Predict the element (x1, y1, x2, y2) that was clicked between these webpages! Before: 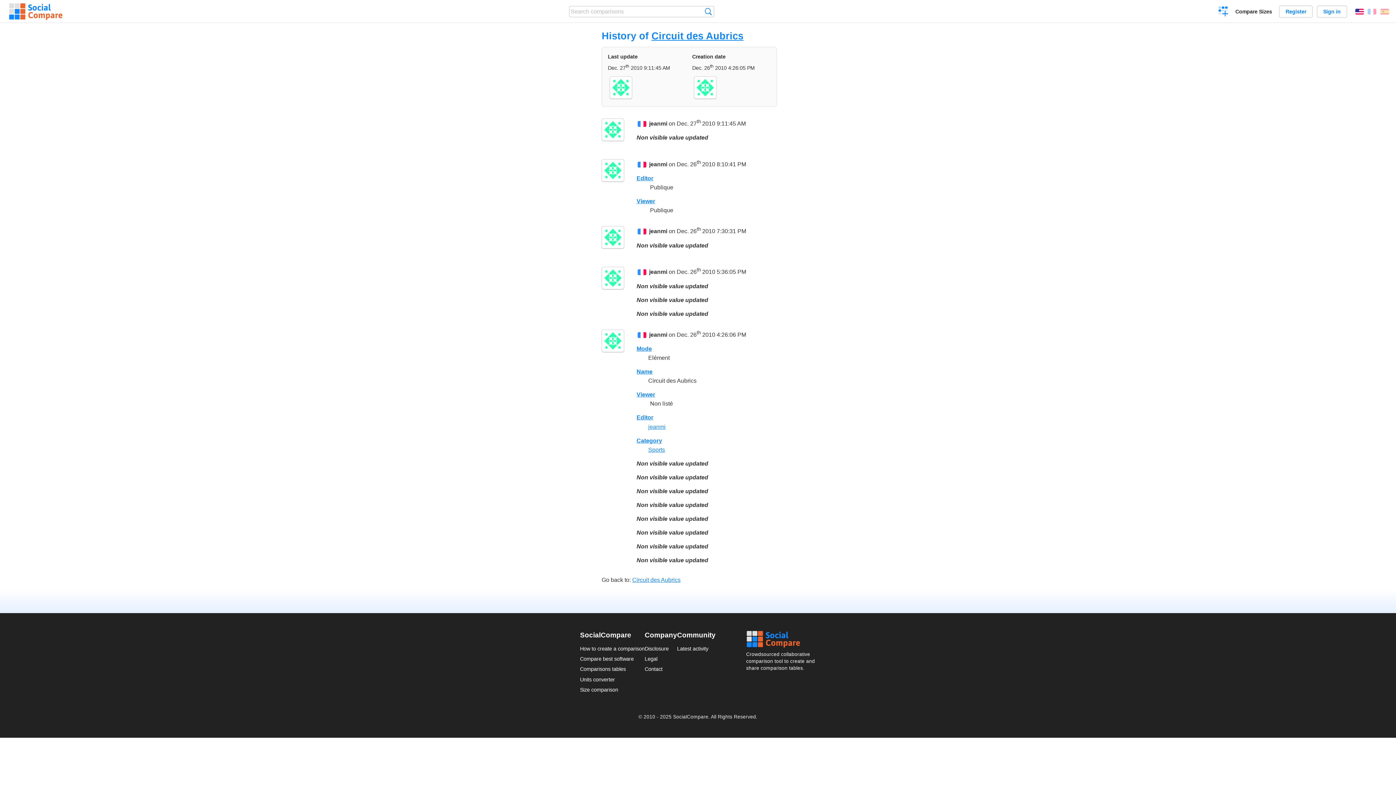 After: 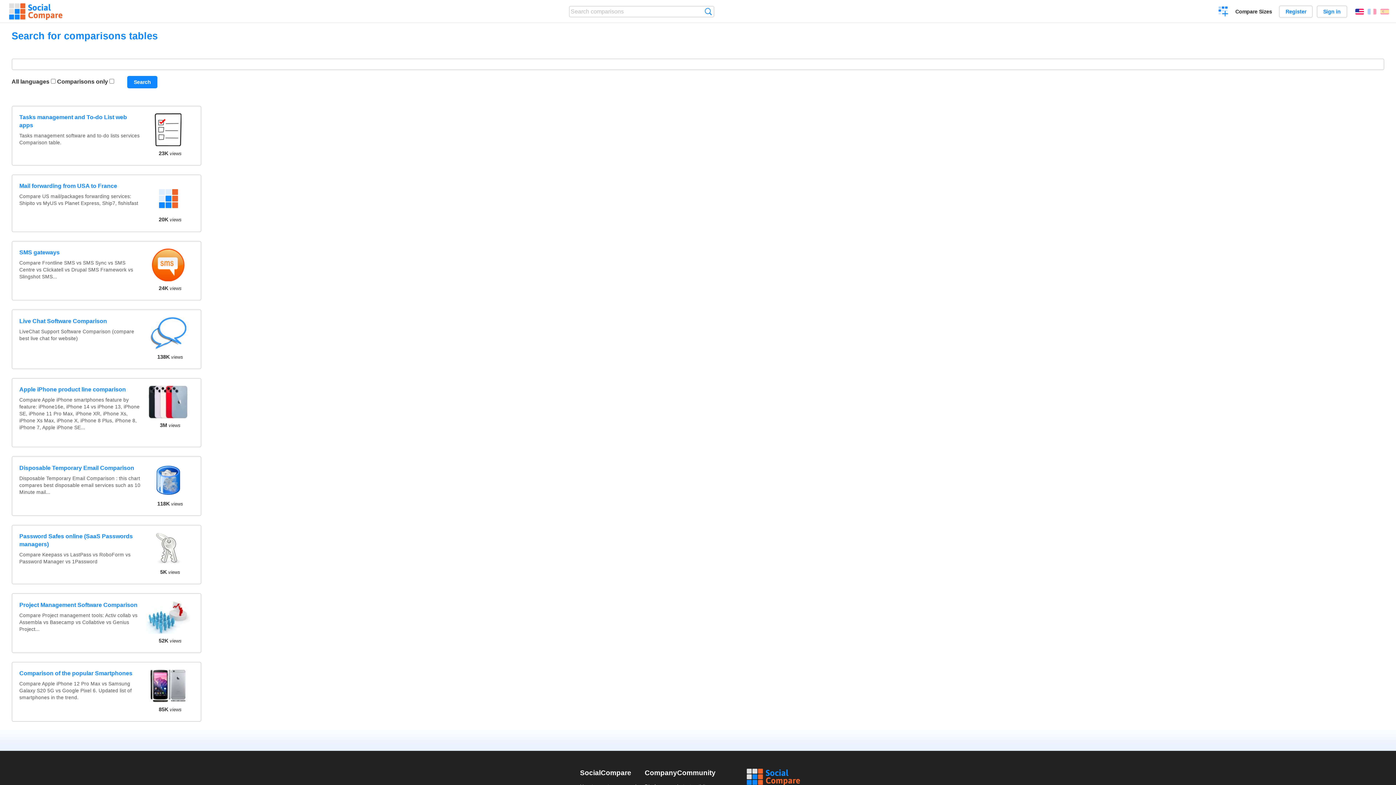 Action: bbox: (705, 8, 712, 15) label: Search